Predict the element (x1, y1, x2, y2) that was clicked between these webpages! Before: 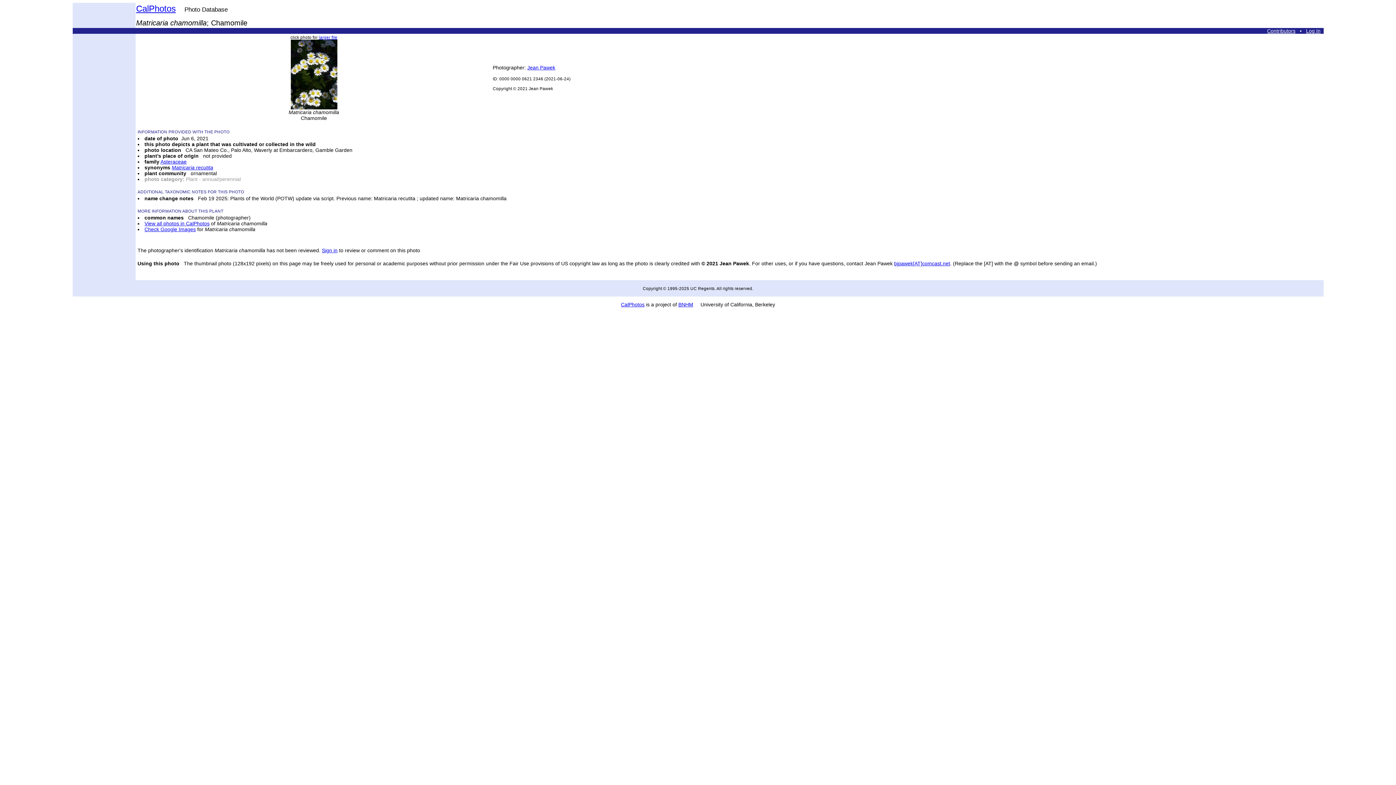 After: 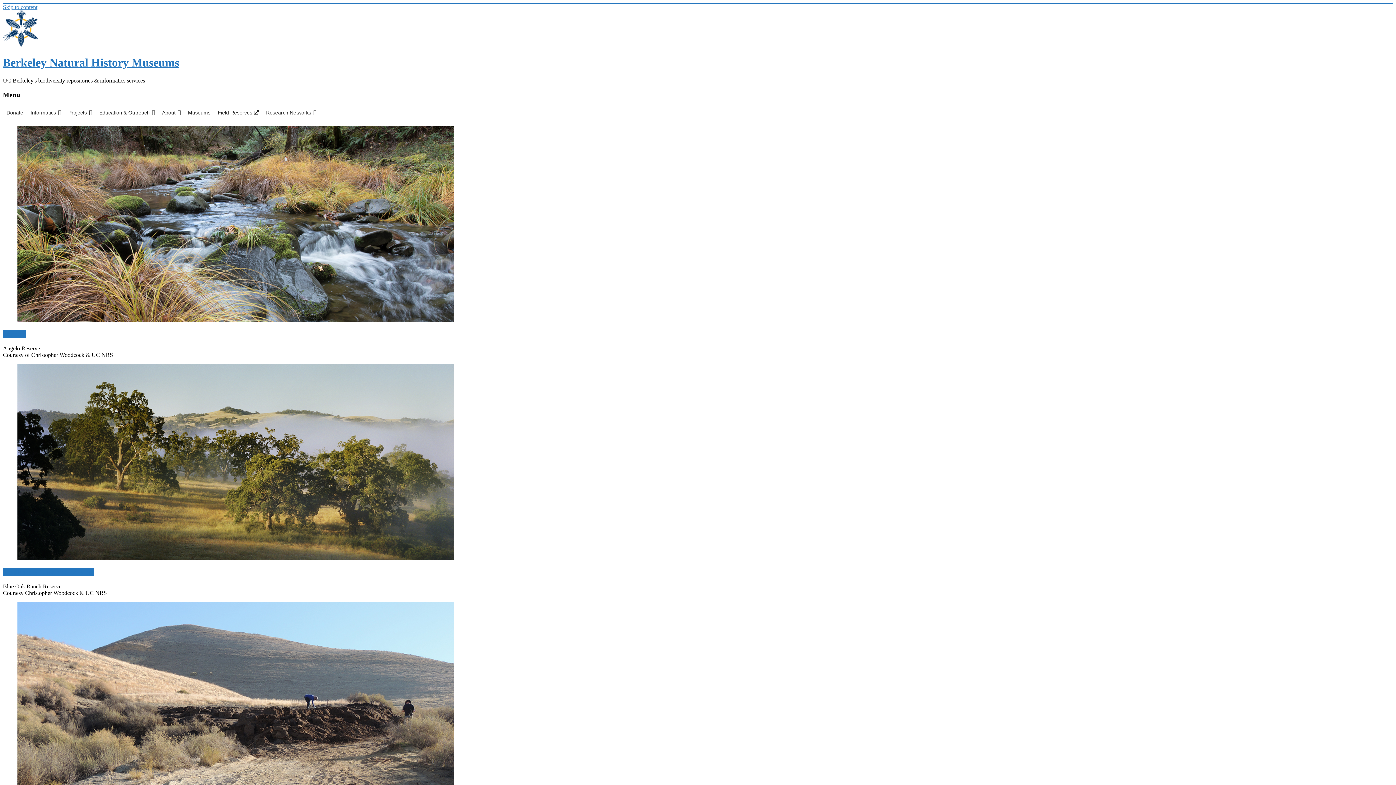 Action: label: BNHM bbox: (678, 301, 693, 307)